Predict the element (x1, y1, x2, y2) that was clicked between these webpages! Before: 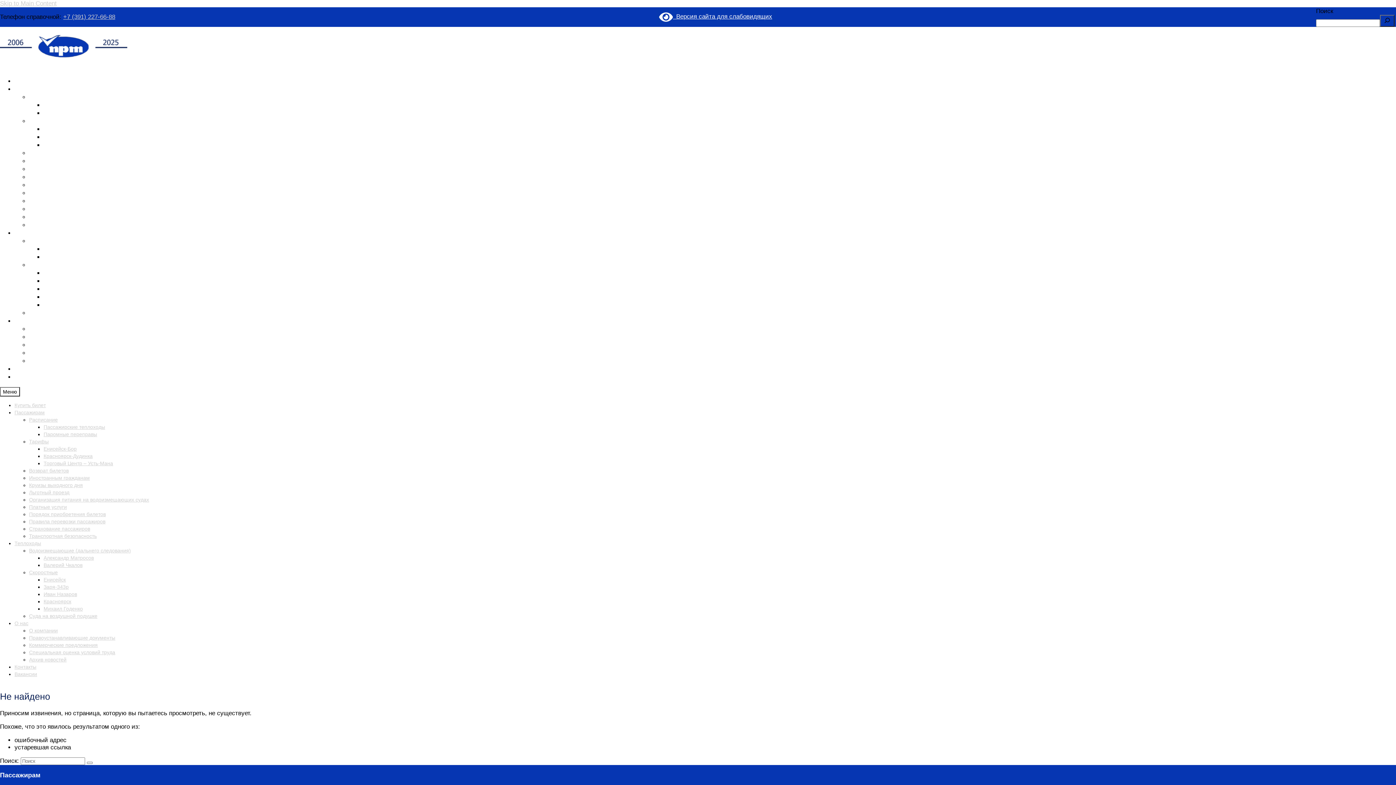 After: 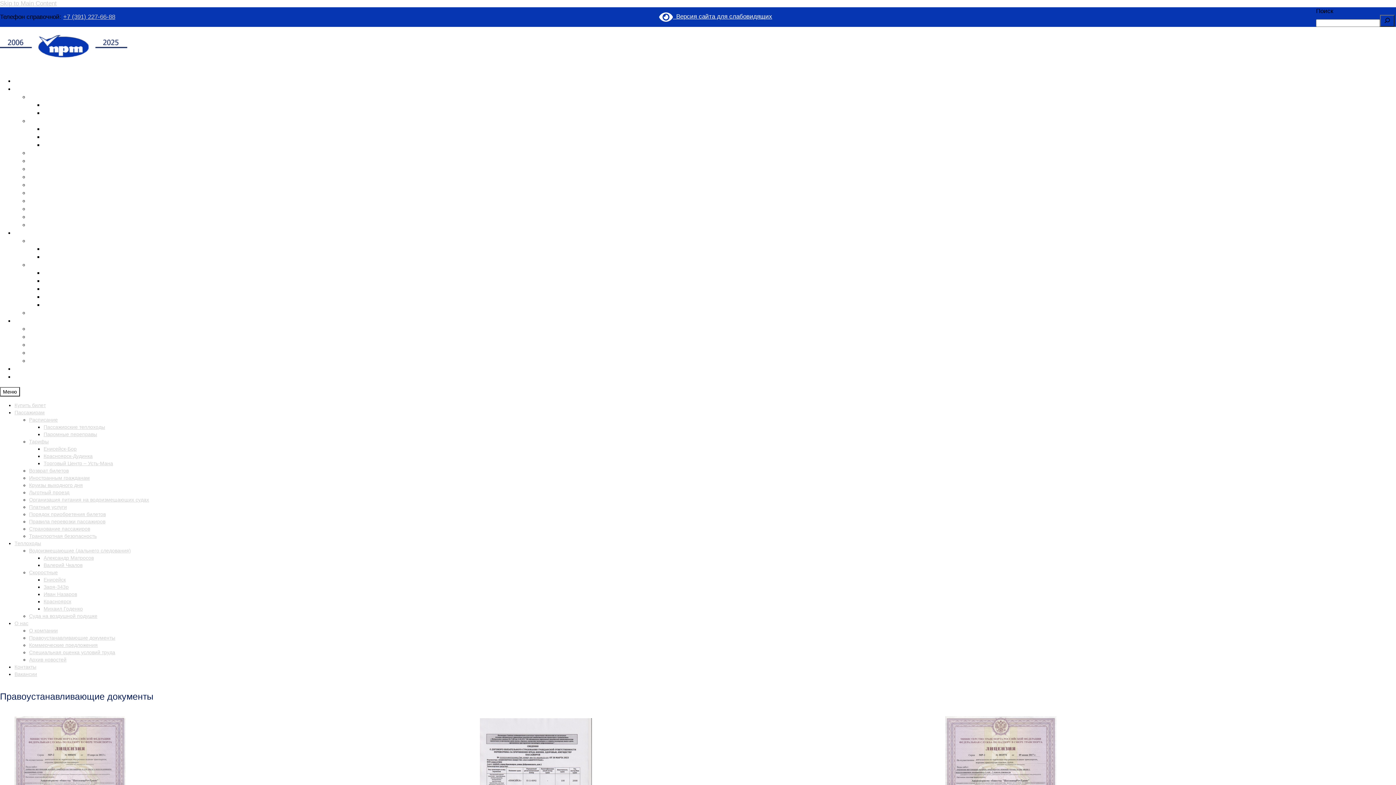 Action: label: Правоустанавливающие документы bbox: (29, 635, 115, 641)